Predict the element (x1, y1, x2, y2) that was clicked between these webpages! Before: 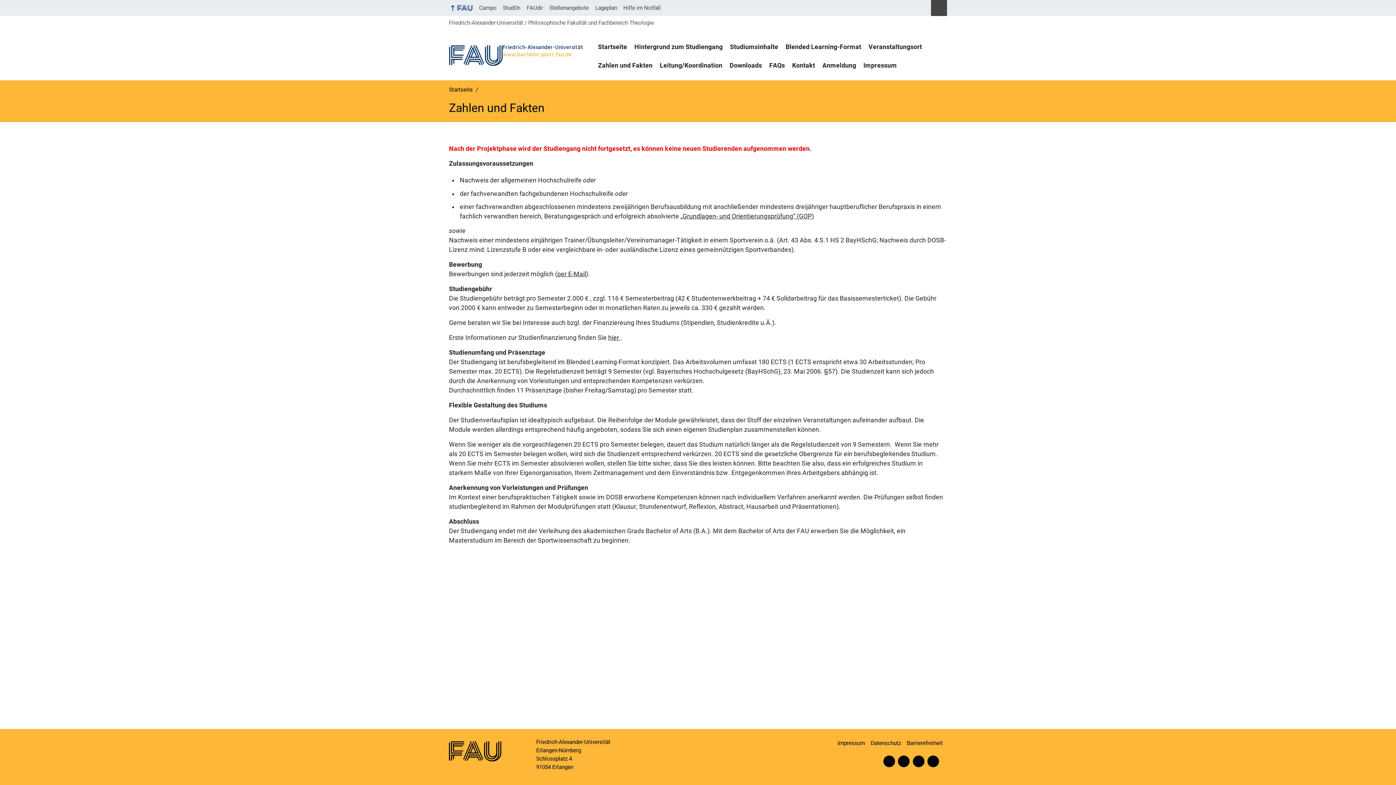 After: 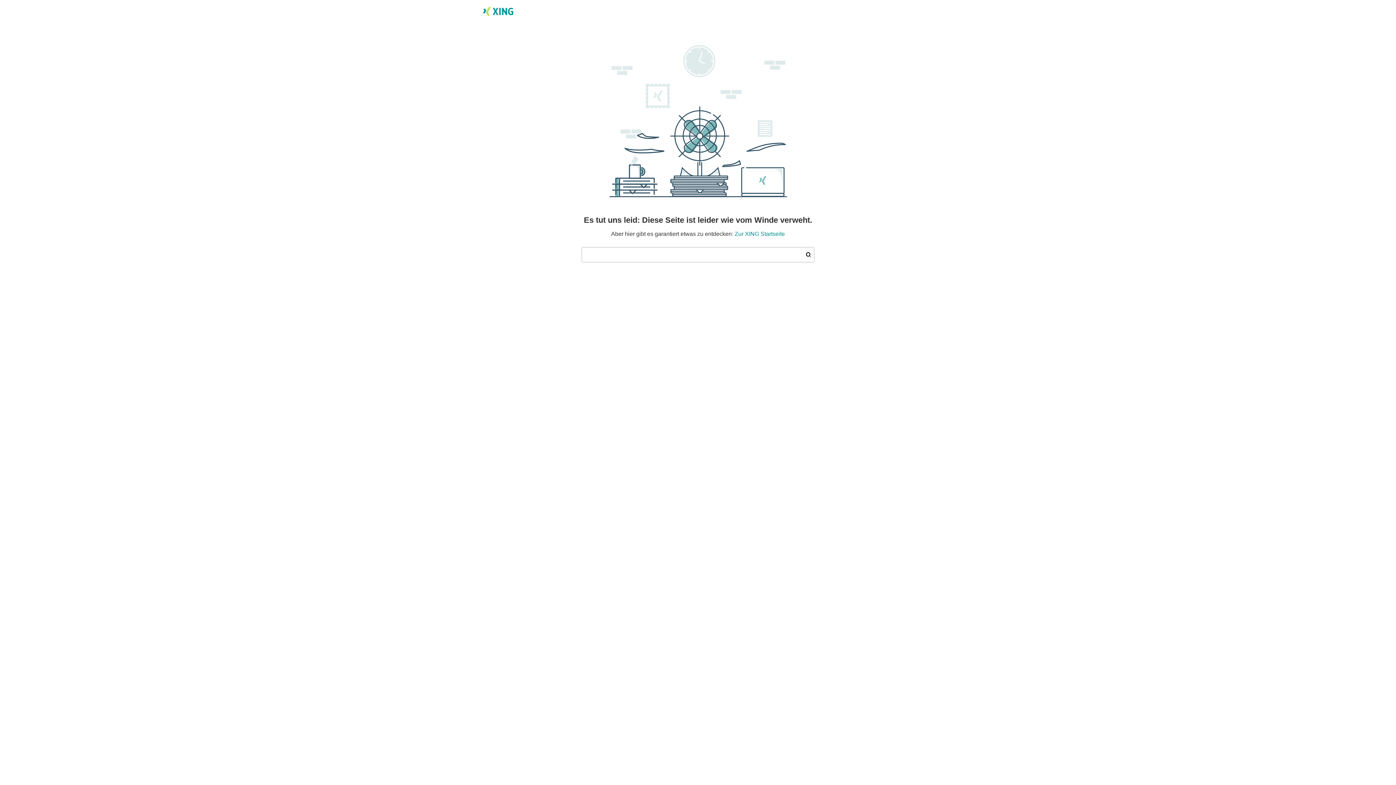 Action: bbox: (927, 756, 939, 767) label: Xing